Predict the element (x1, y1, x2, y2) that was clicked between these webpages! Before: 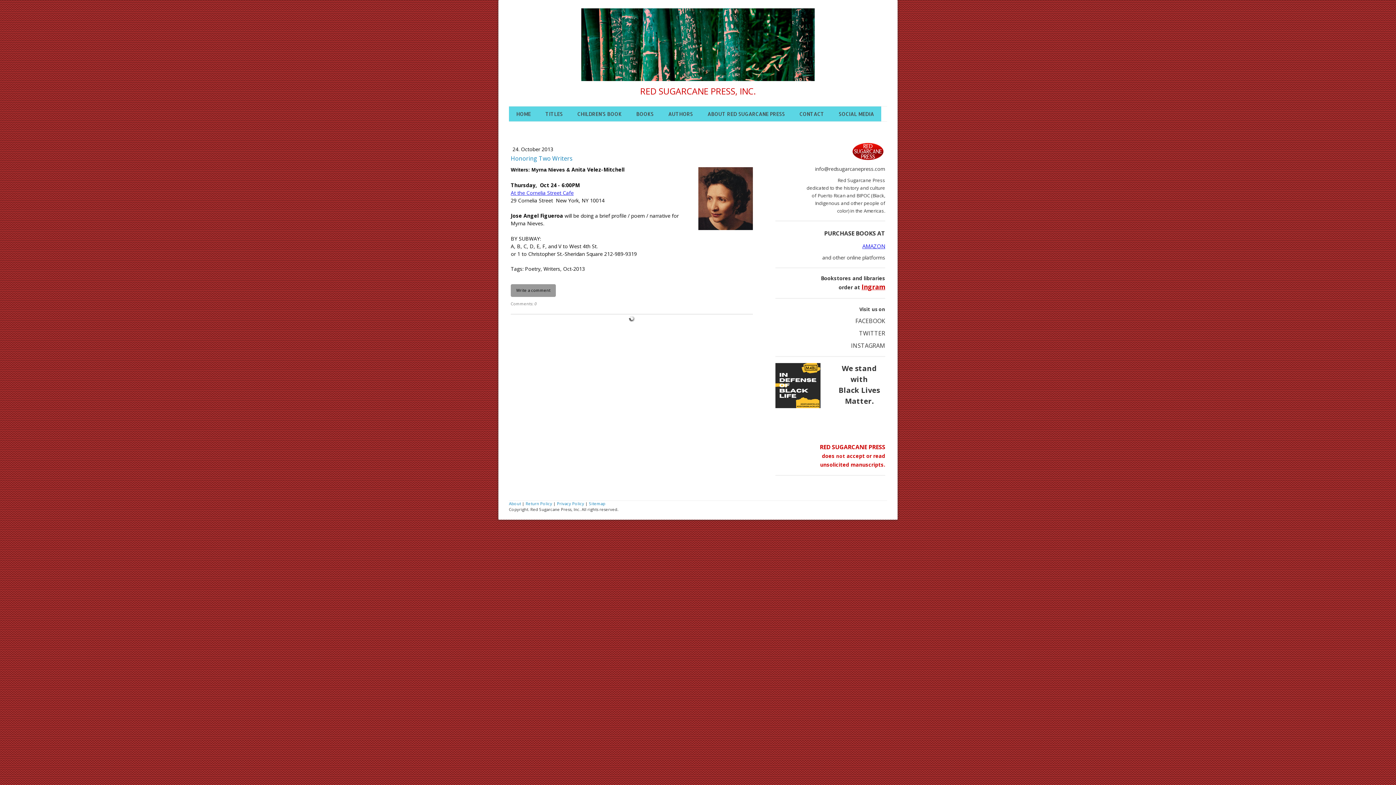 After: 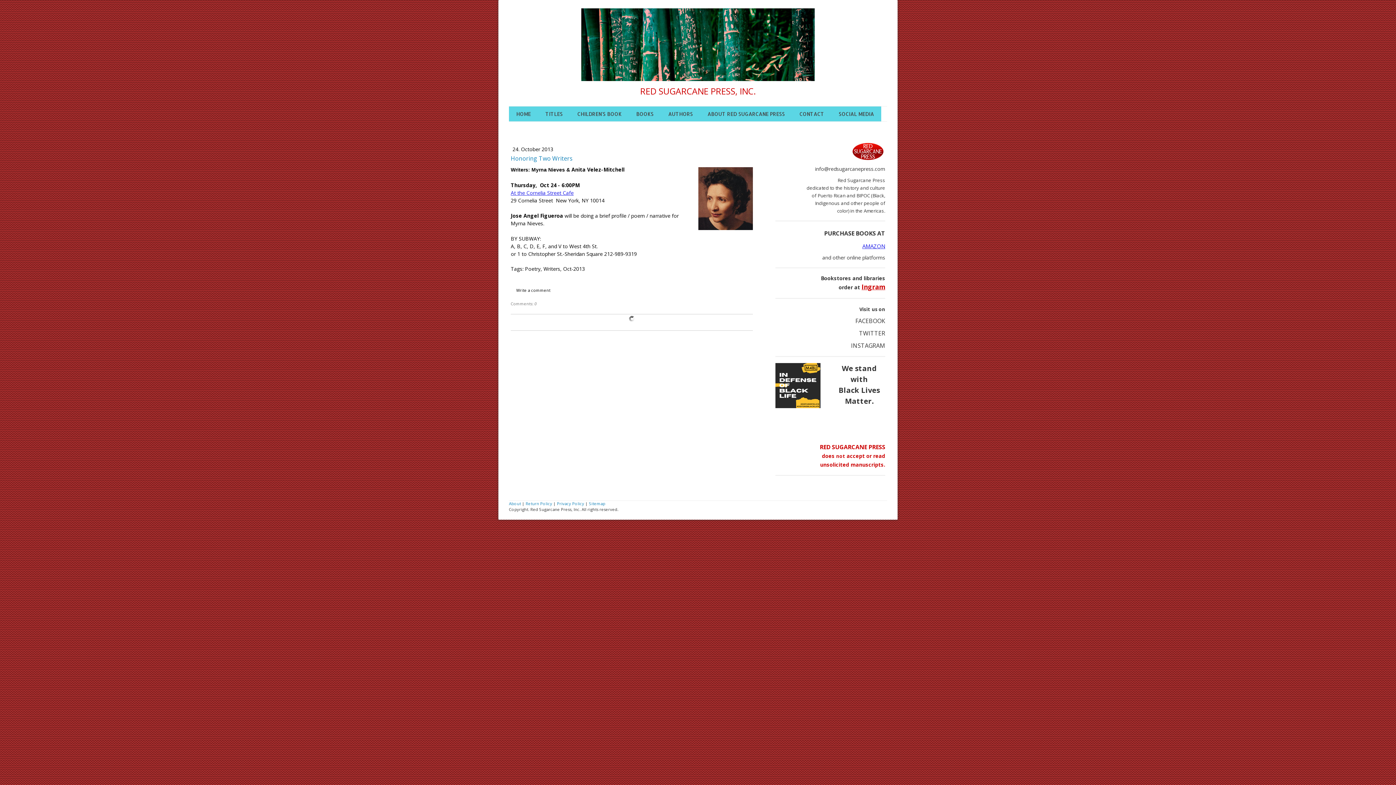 Action: bbox: (510, 284, 556, 296) label: Write a comment